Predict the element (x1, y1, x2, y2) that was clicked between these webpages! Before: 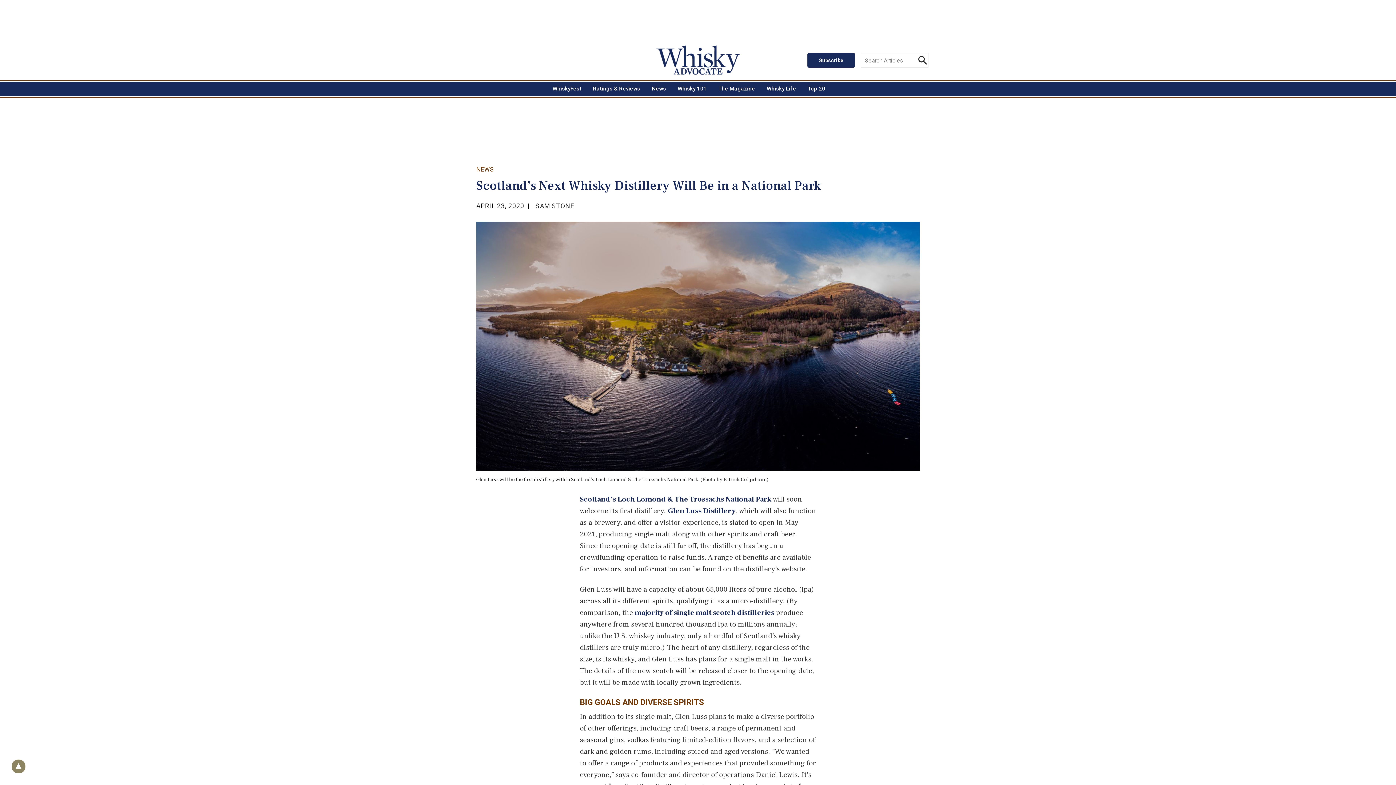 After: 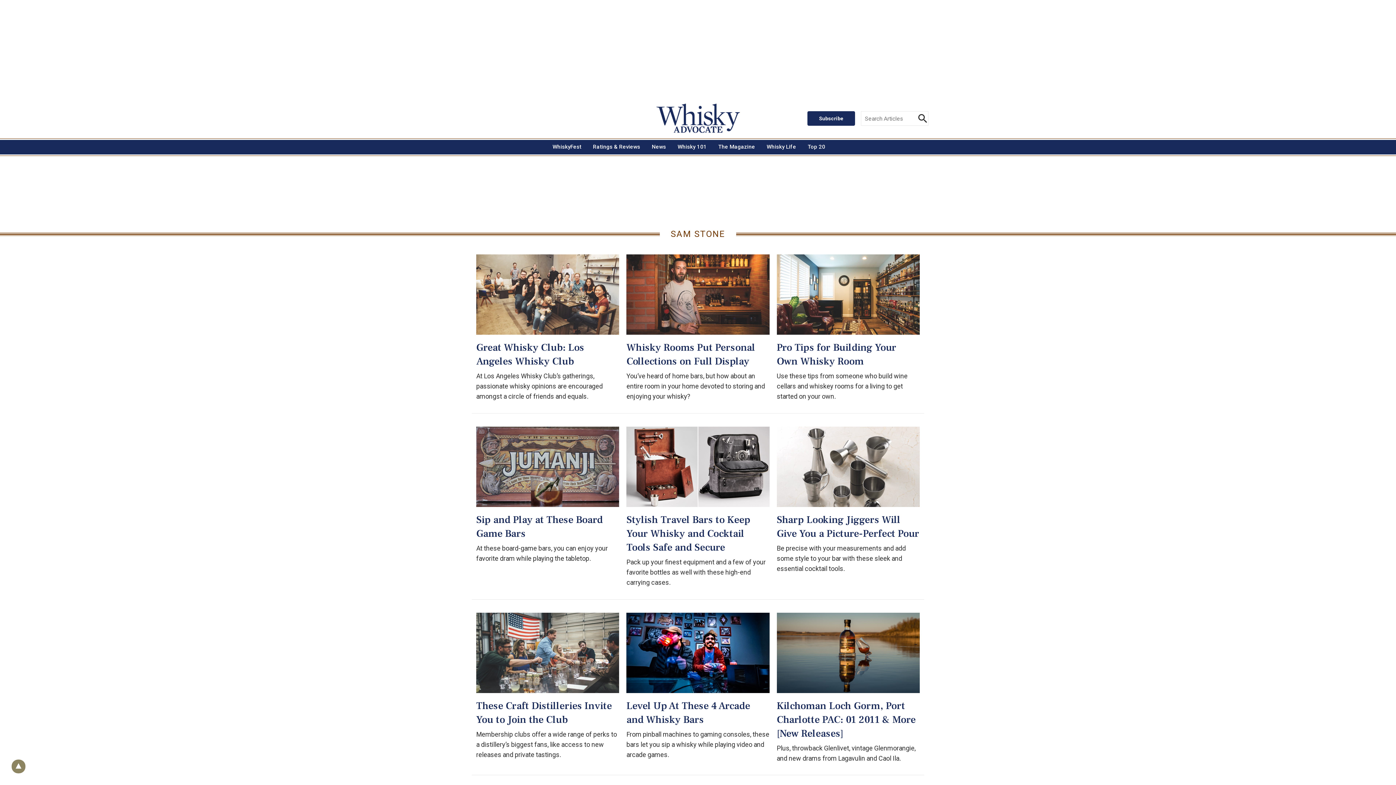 Action: label: SAM STONE bbox: (535, 202, 574, 209)